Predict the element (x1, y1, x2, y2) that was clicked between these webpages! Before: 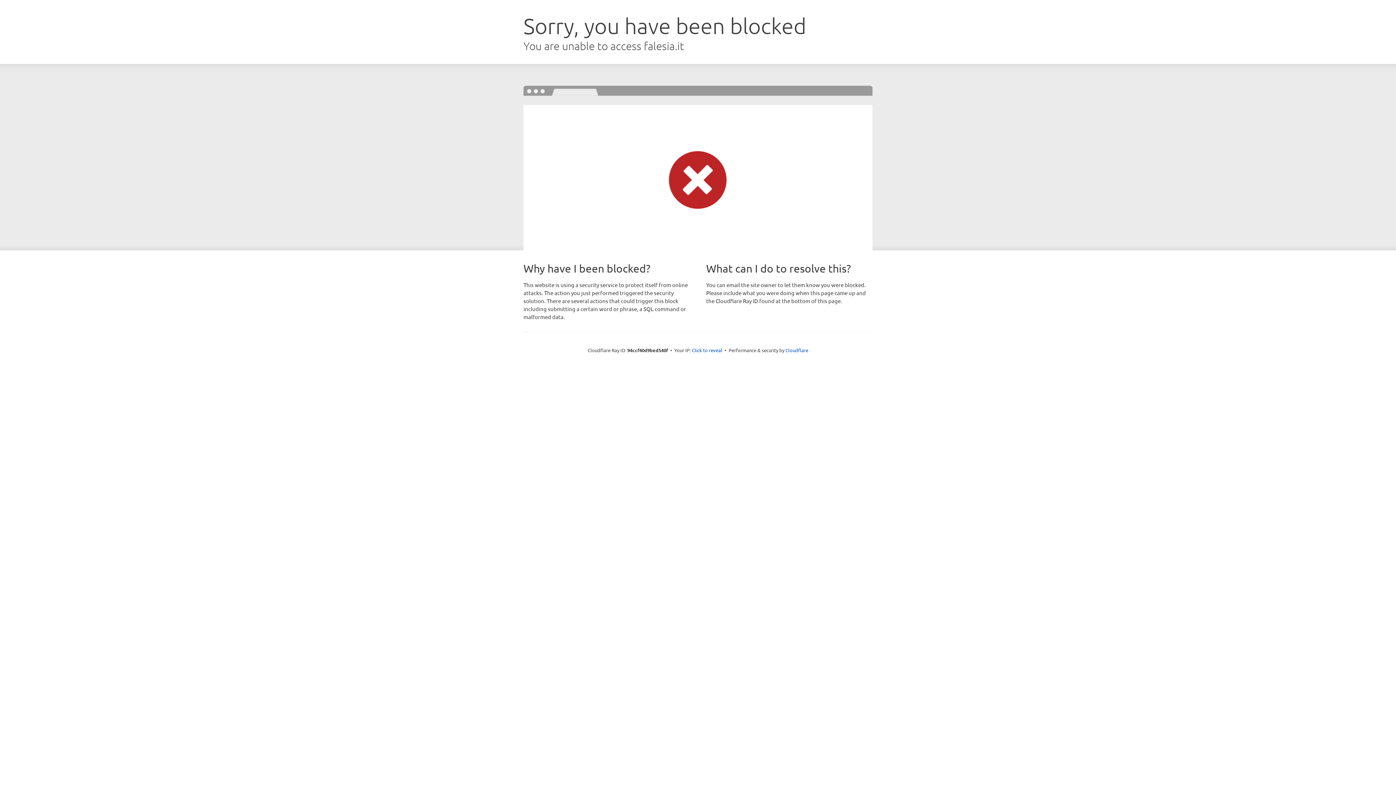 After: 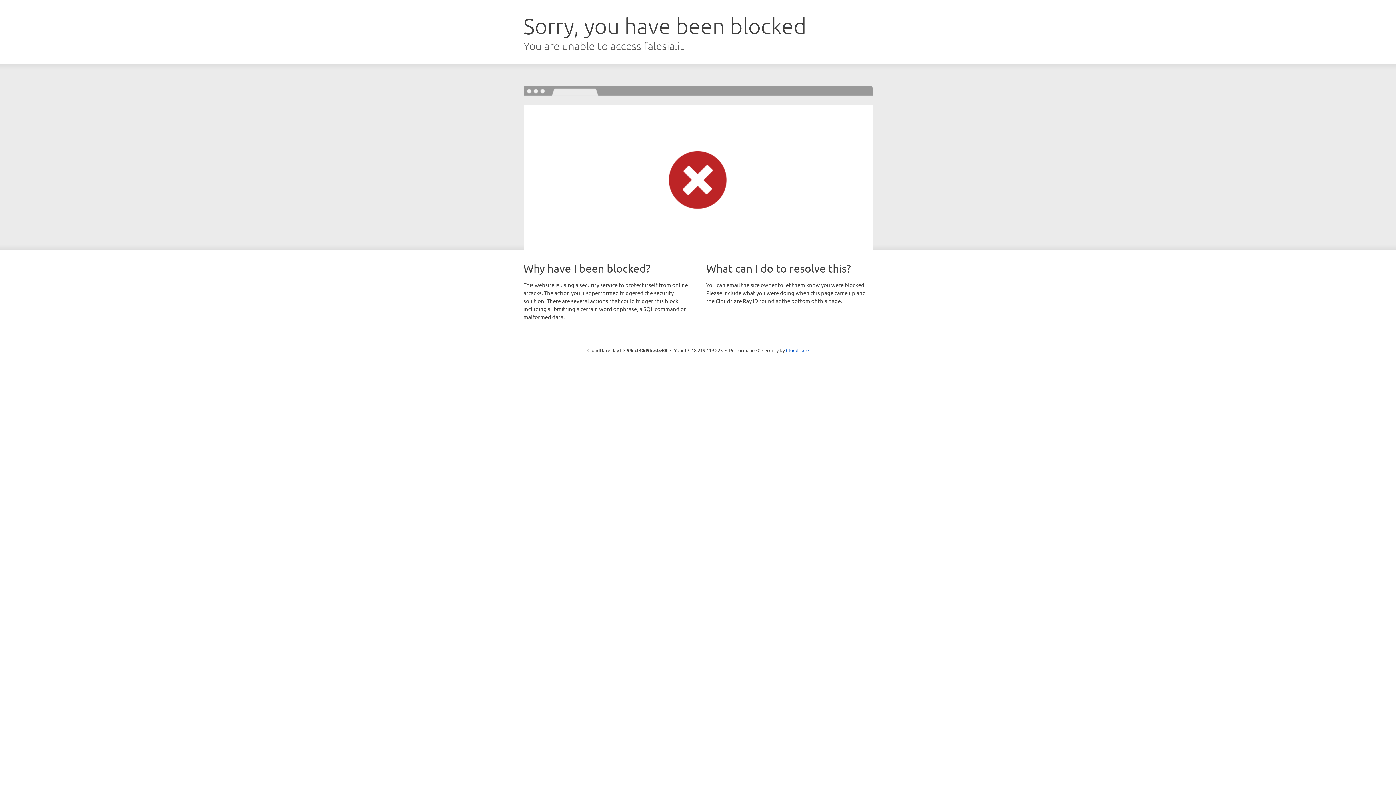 Action: bbox: (692, 346, 722, 353) label: Click to reveal